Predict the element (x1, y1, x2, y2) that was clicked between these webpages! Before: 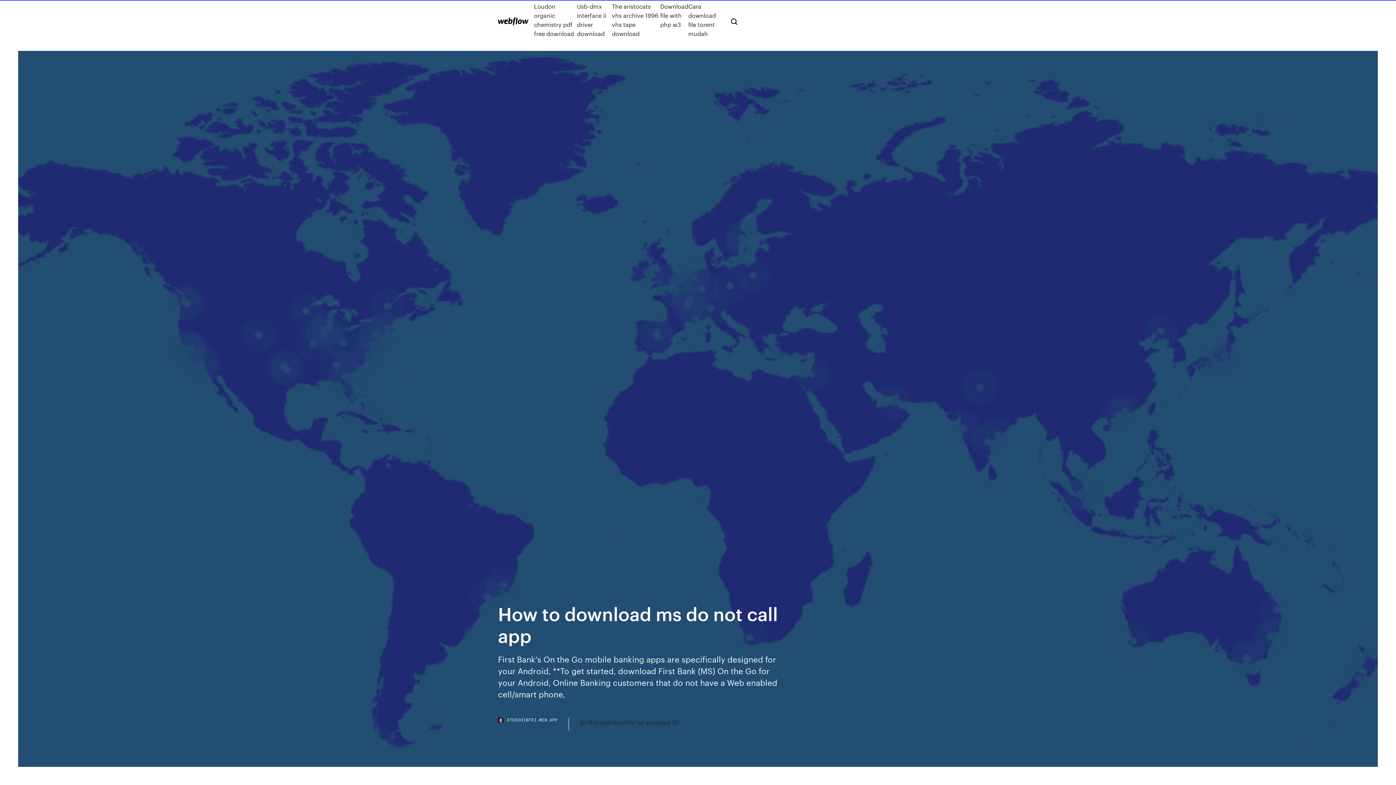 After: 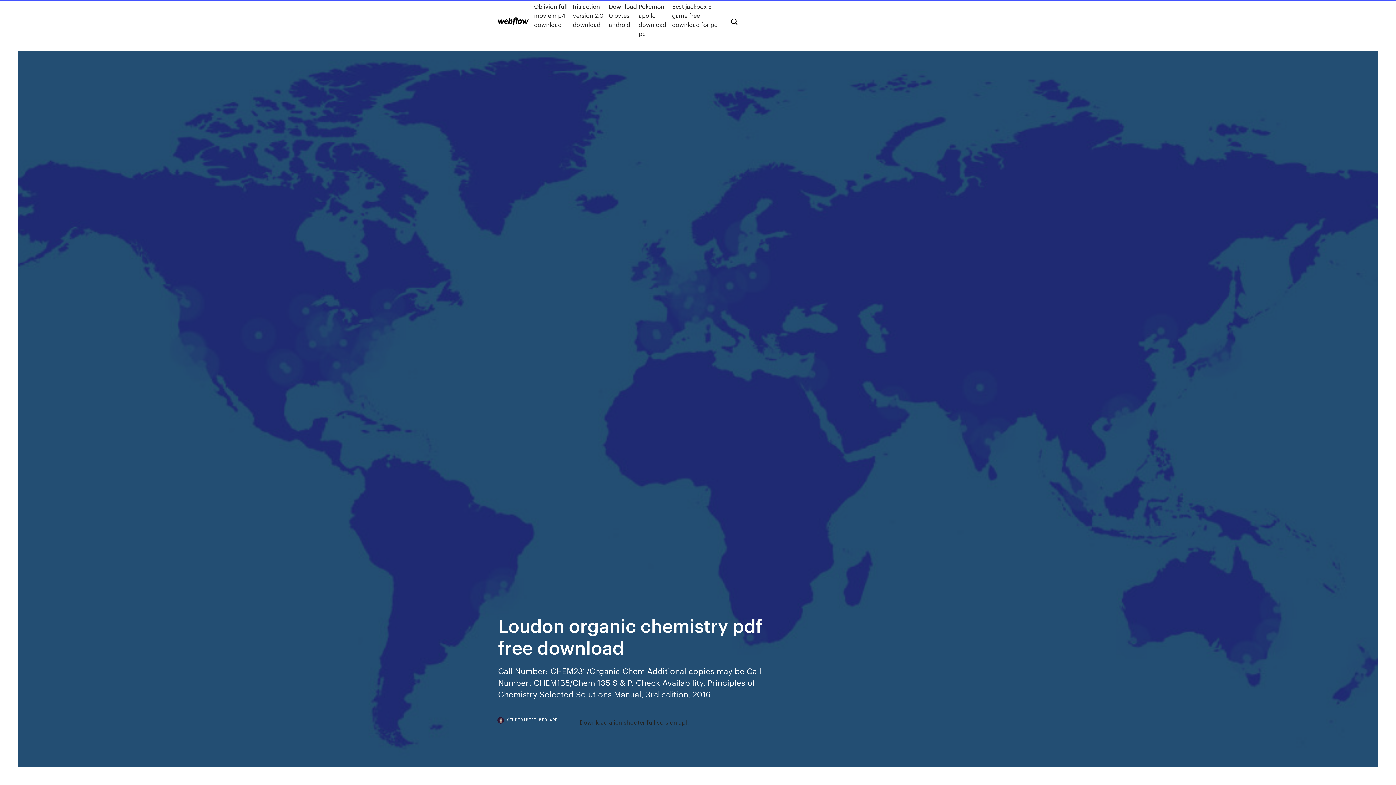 Action: bbox: (534, 1, 577, 38) label: Loudon organic chemistry pdf free download